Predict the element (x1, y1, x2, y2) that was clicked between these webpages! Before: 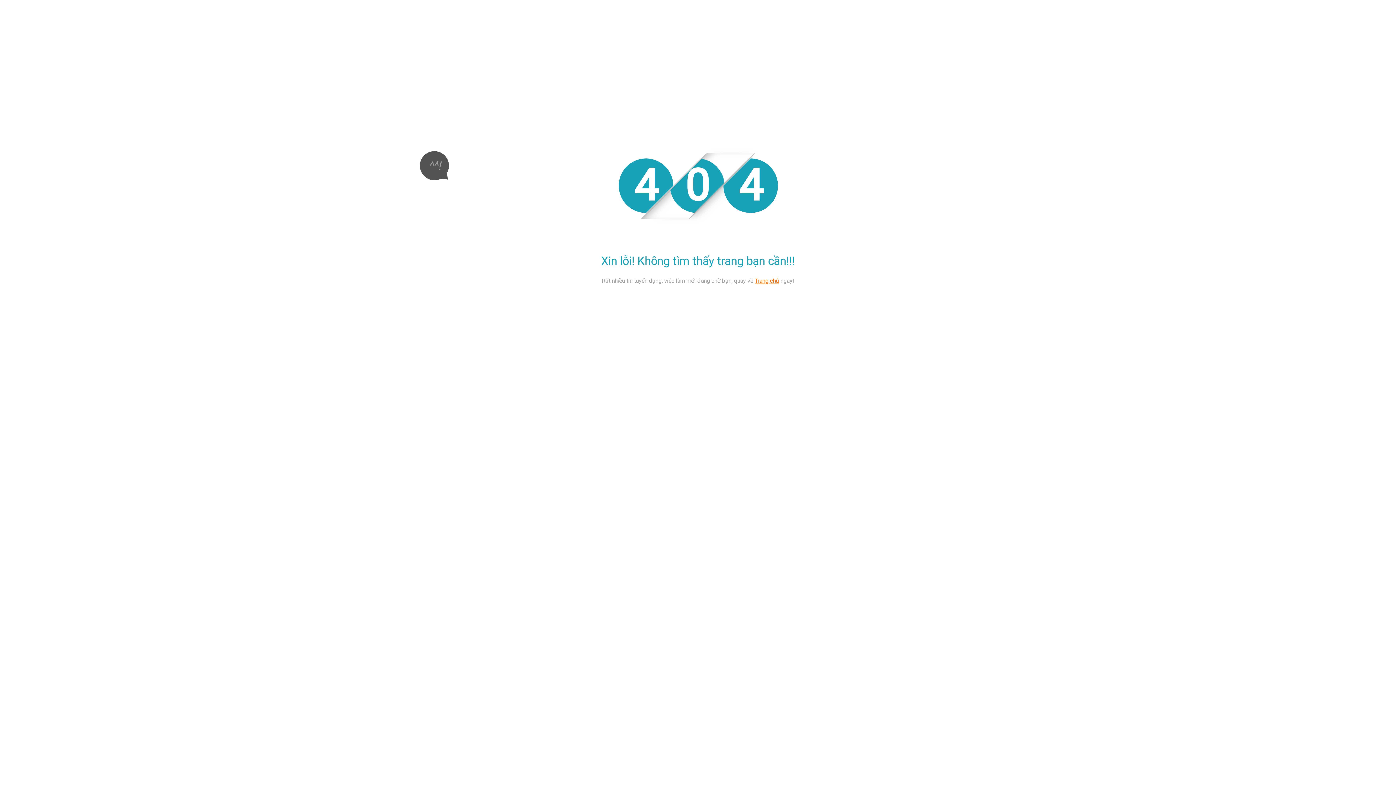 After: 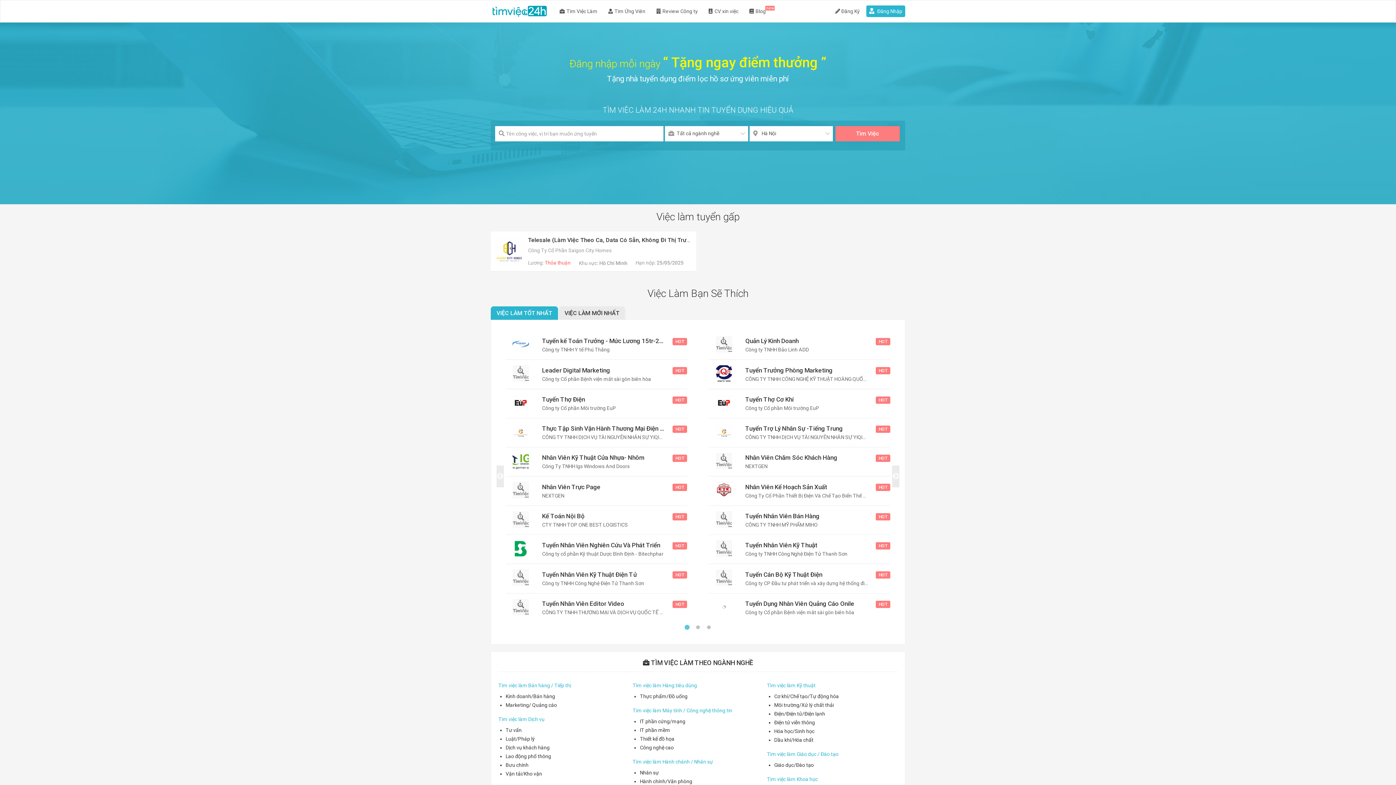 Action: label: Trang chủ bbox: (754, 277, 779, 284)